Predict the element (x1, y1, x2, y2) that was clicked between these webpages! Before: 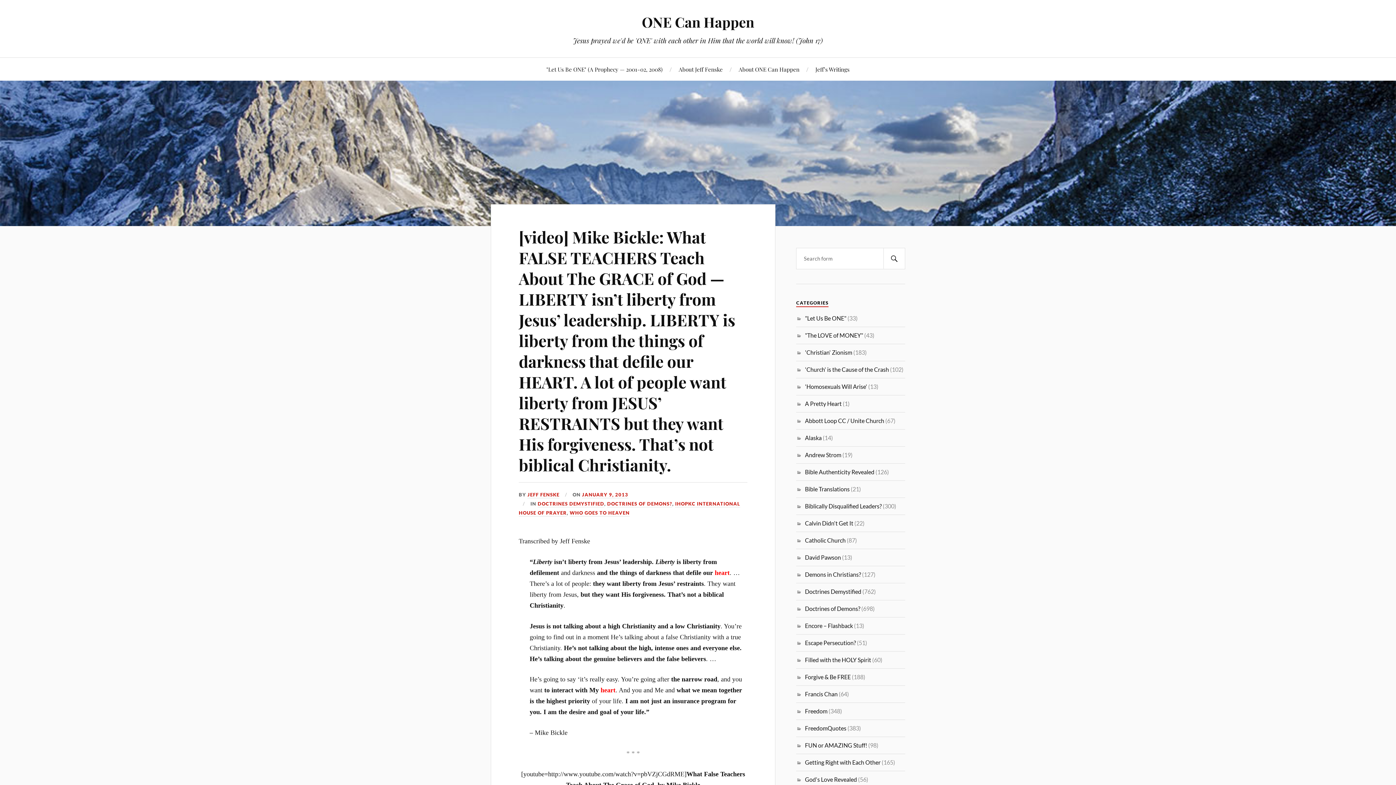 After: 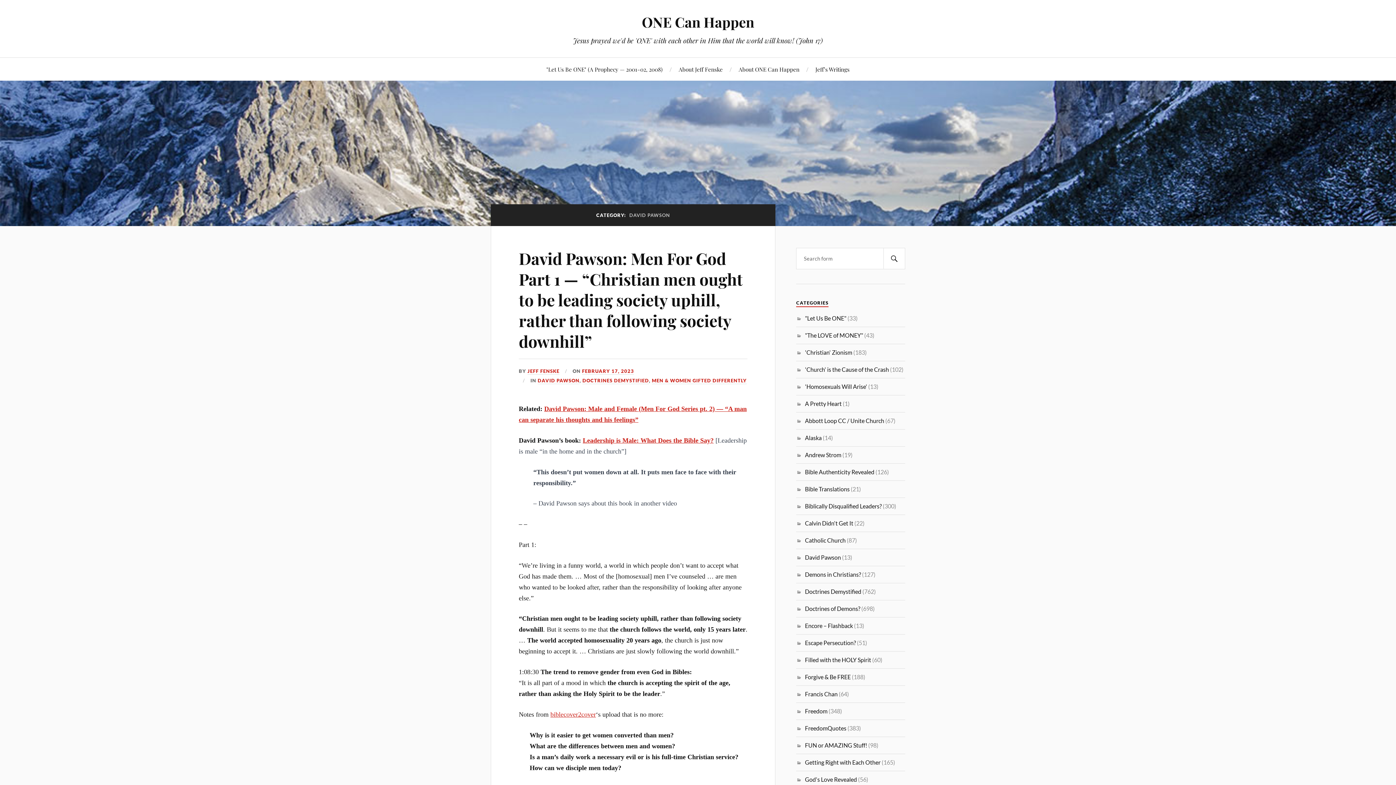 Action: bbox: (805, 554, 841, 561) label: David Pawson